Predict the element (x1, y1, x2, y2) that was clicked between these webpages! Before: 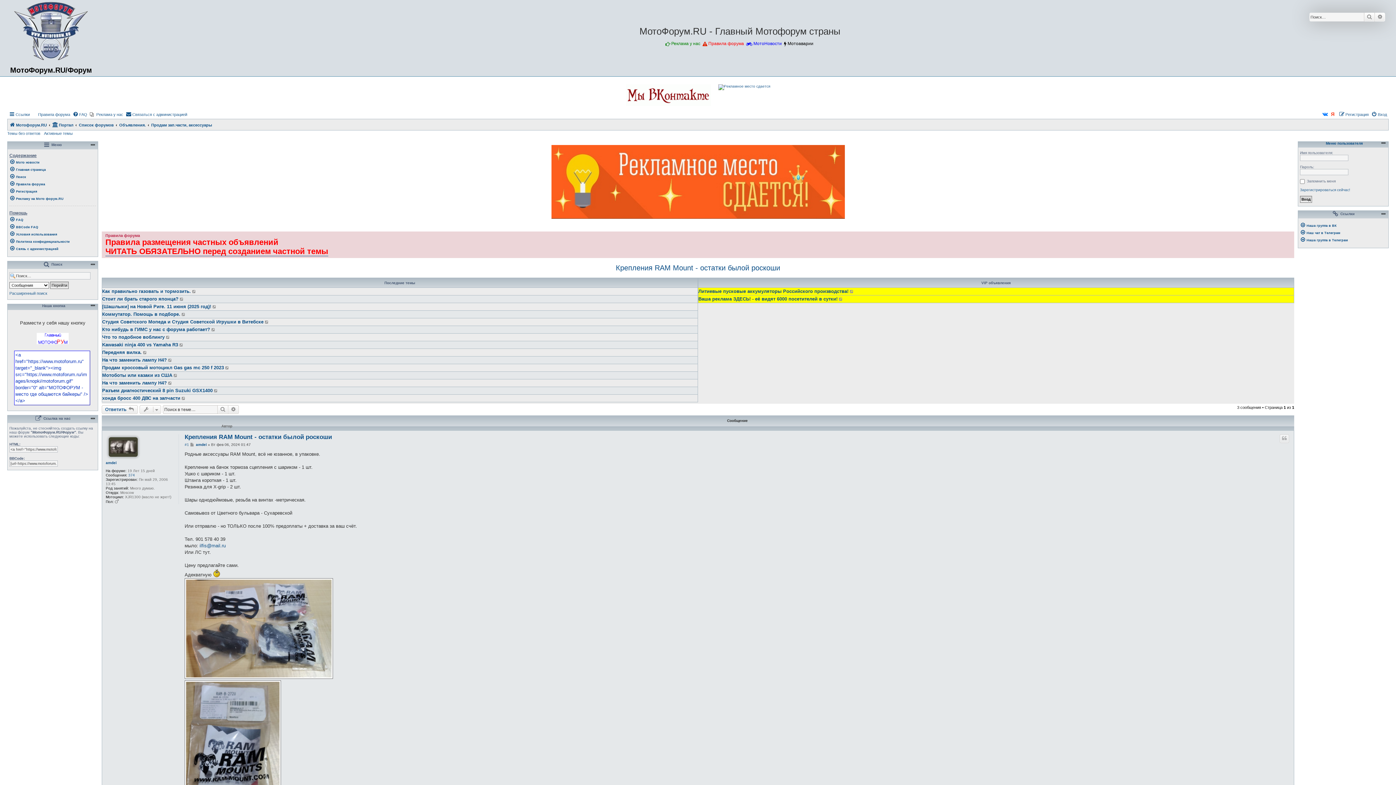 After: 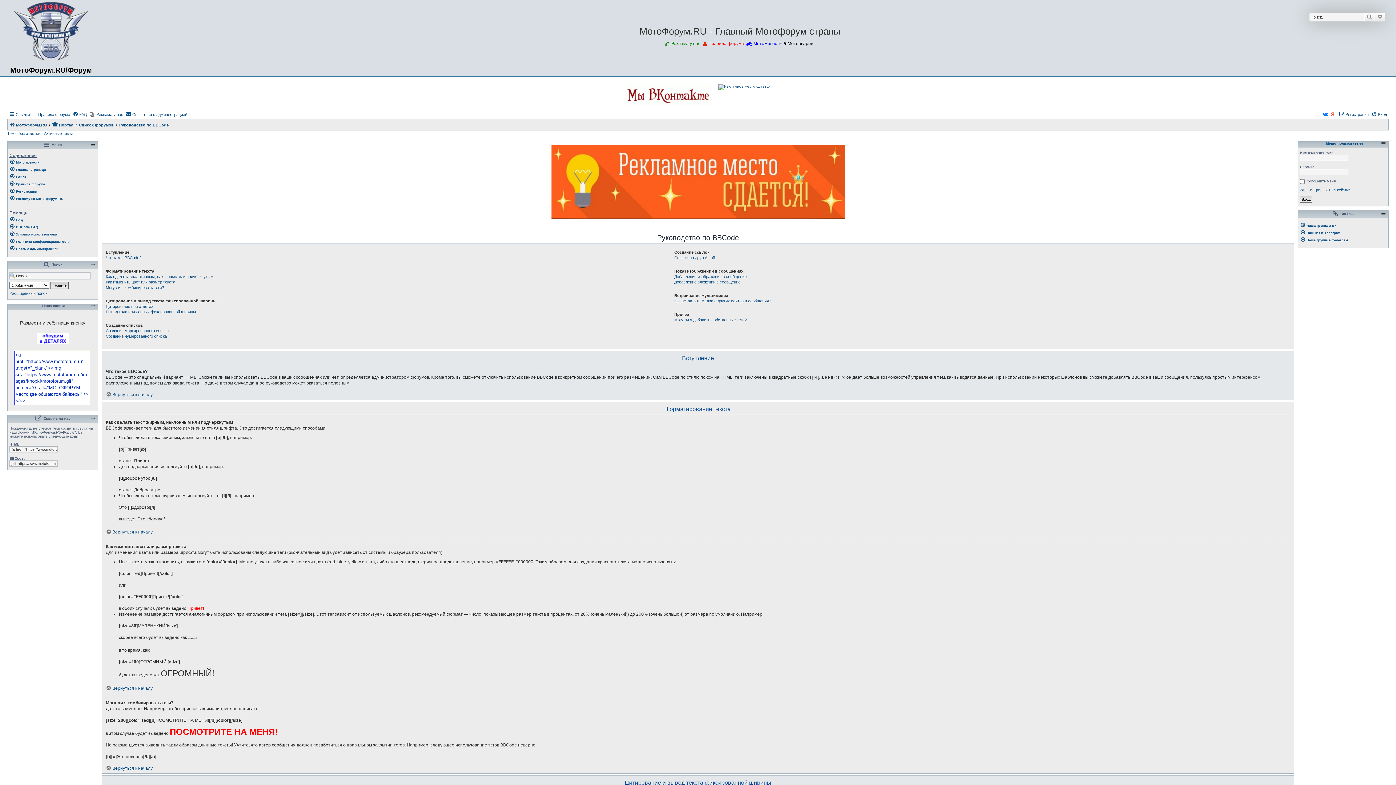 Action: label: BBCode FAQ bbox: (9, 223, 96, 229)